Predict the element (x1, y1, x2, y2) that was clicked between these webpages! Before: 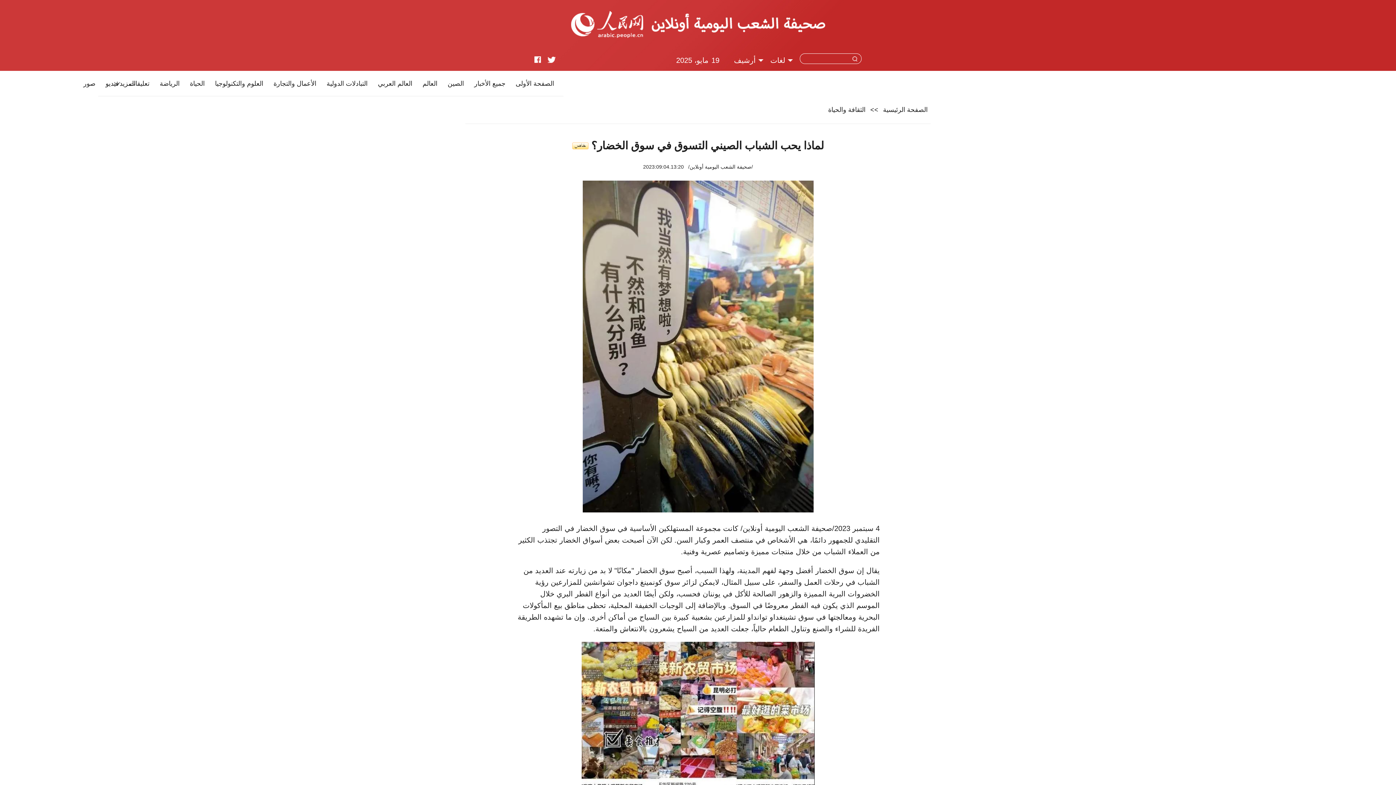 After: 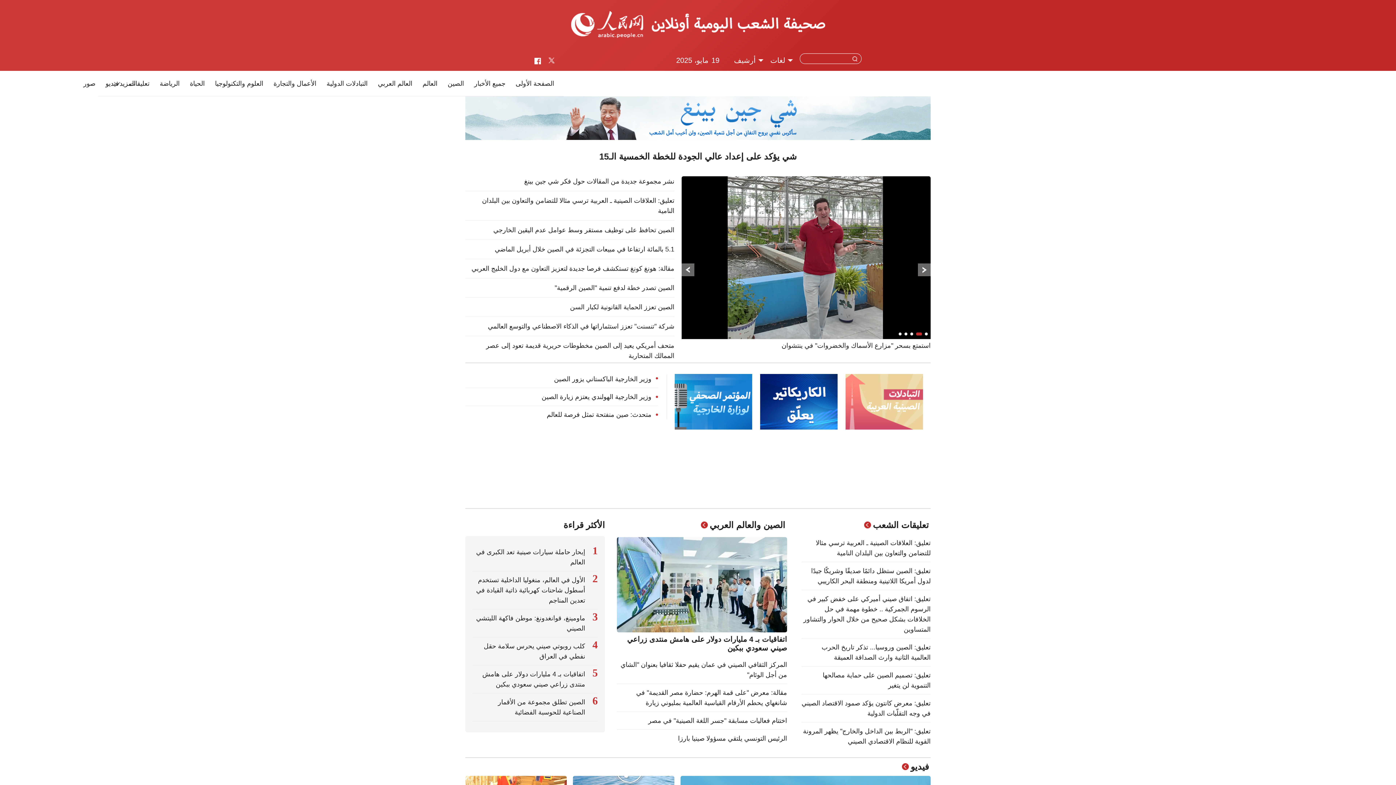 Action: bbox: (883, 106, 928, 113) label: الصفحة الرئيسية